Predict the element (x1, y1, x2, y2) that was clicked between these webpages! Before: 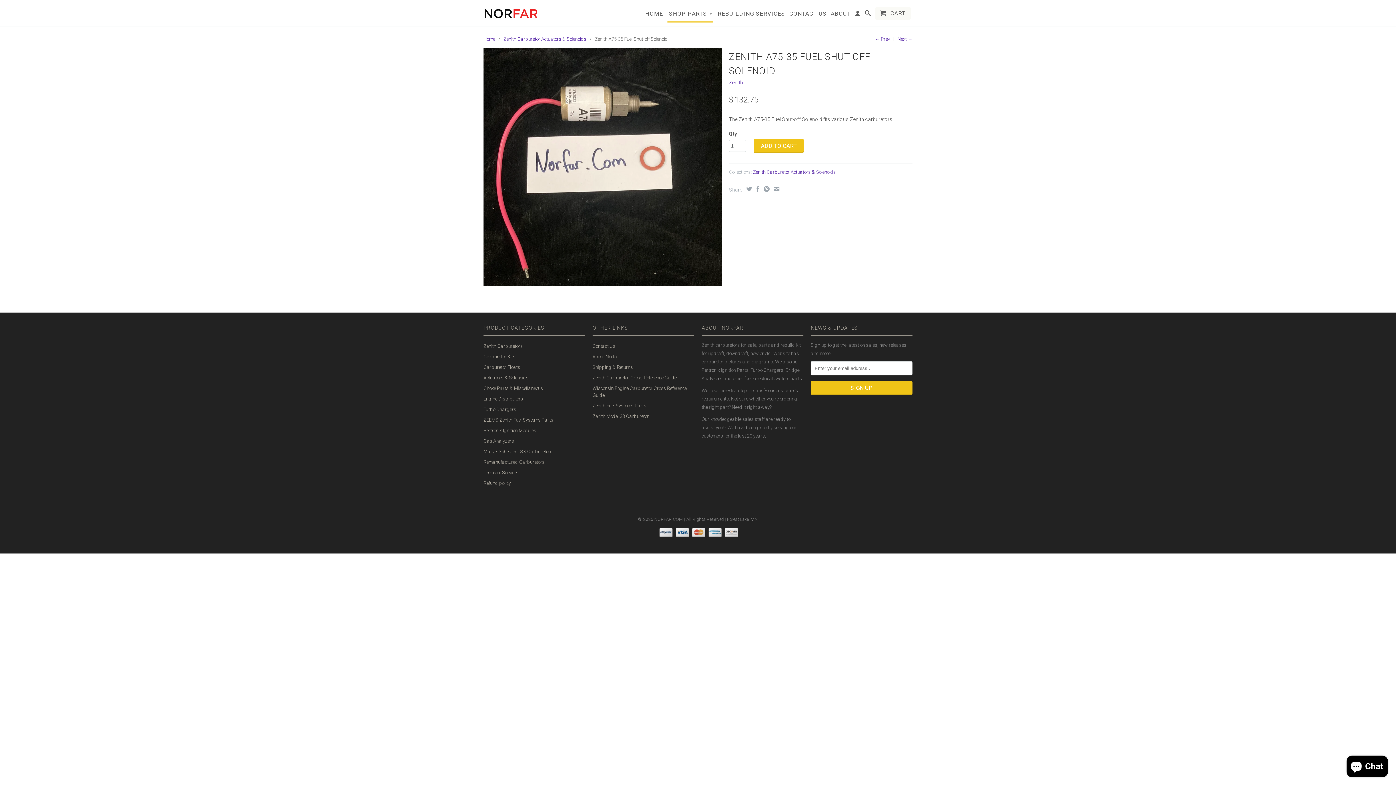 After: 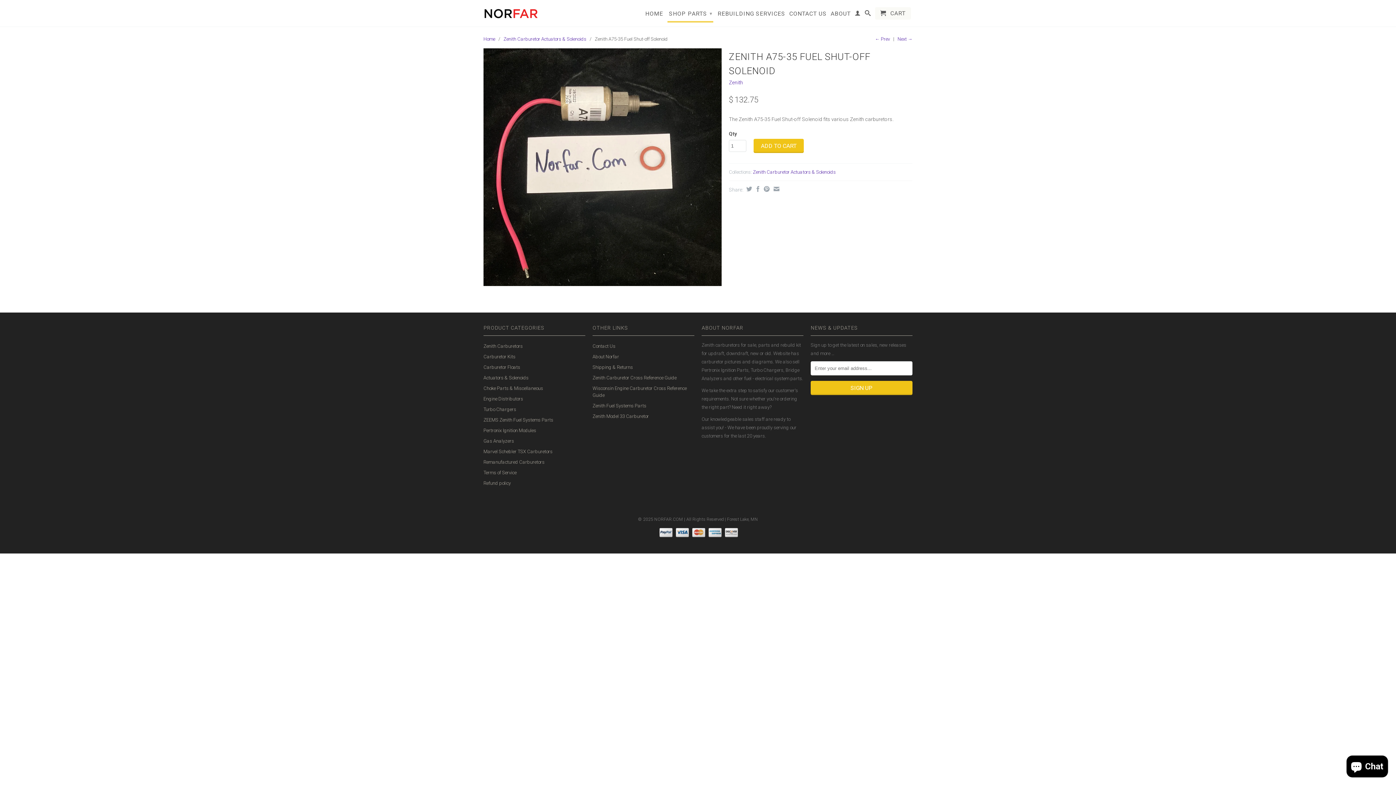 Action: bbox: (753, 138, 804, 153) label: ADD TO CART